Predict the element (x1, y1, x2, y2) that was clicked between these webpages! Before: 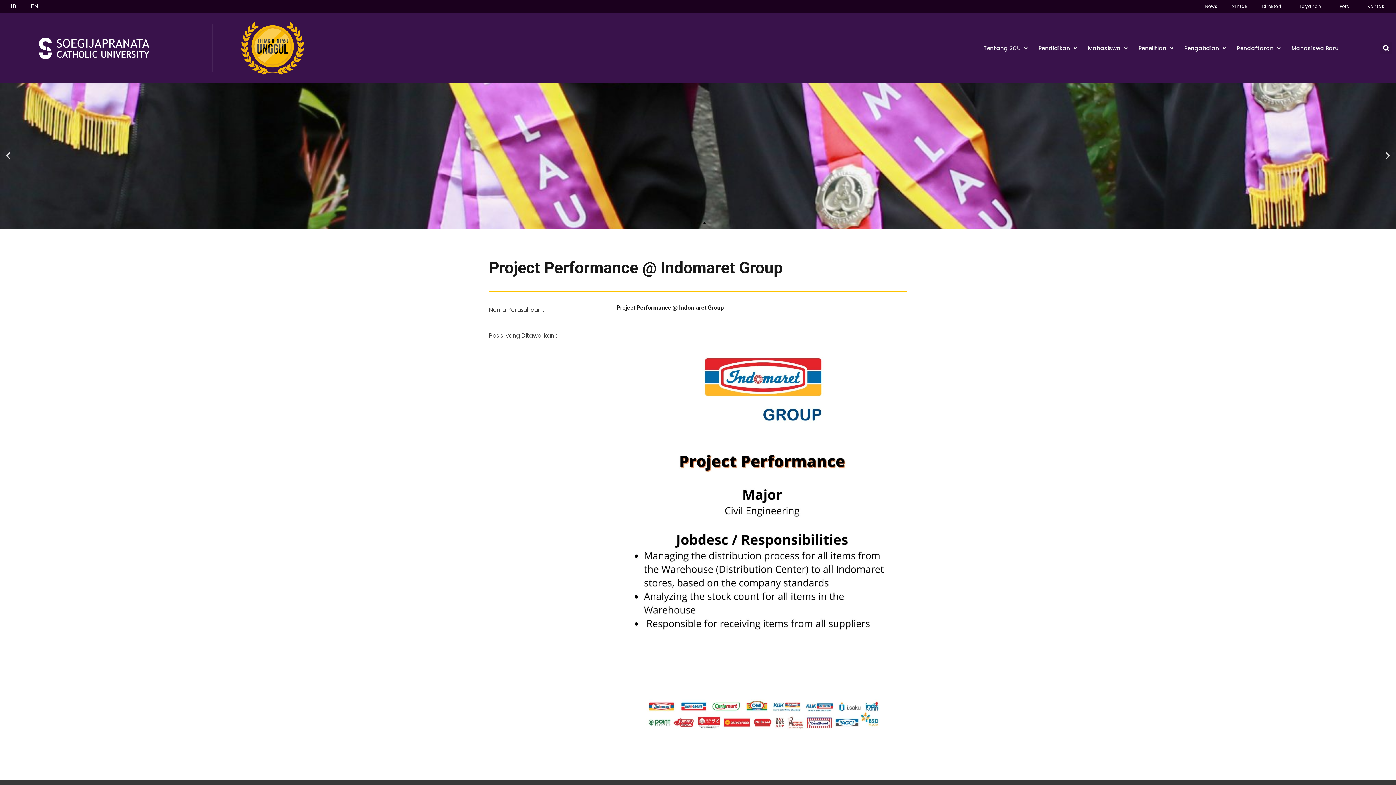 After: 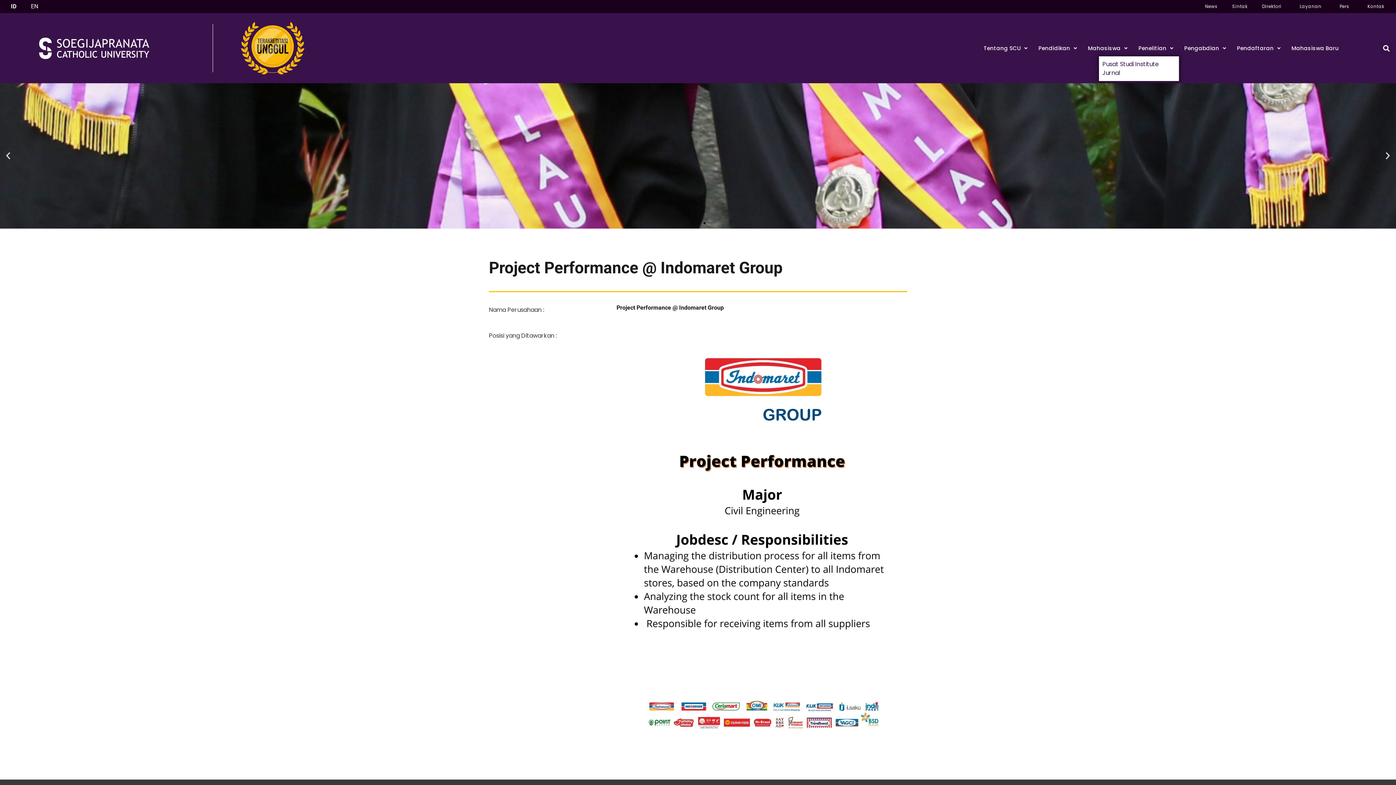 Action: label: Penelitian bbox: (1133, 40, 1179, 56)